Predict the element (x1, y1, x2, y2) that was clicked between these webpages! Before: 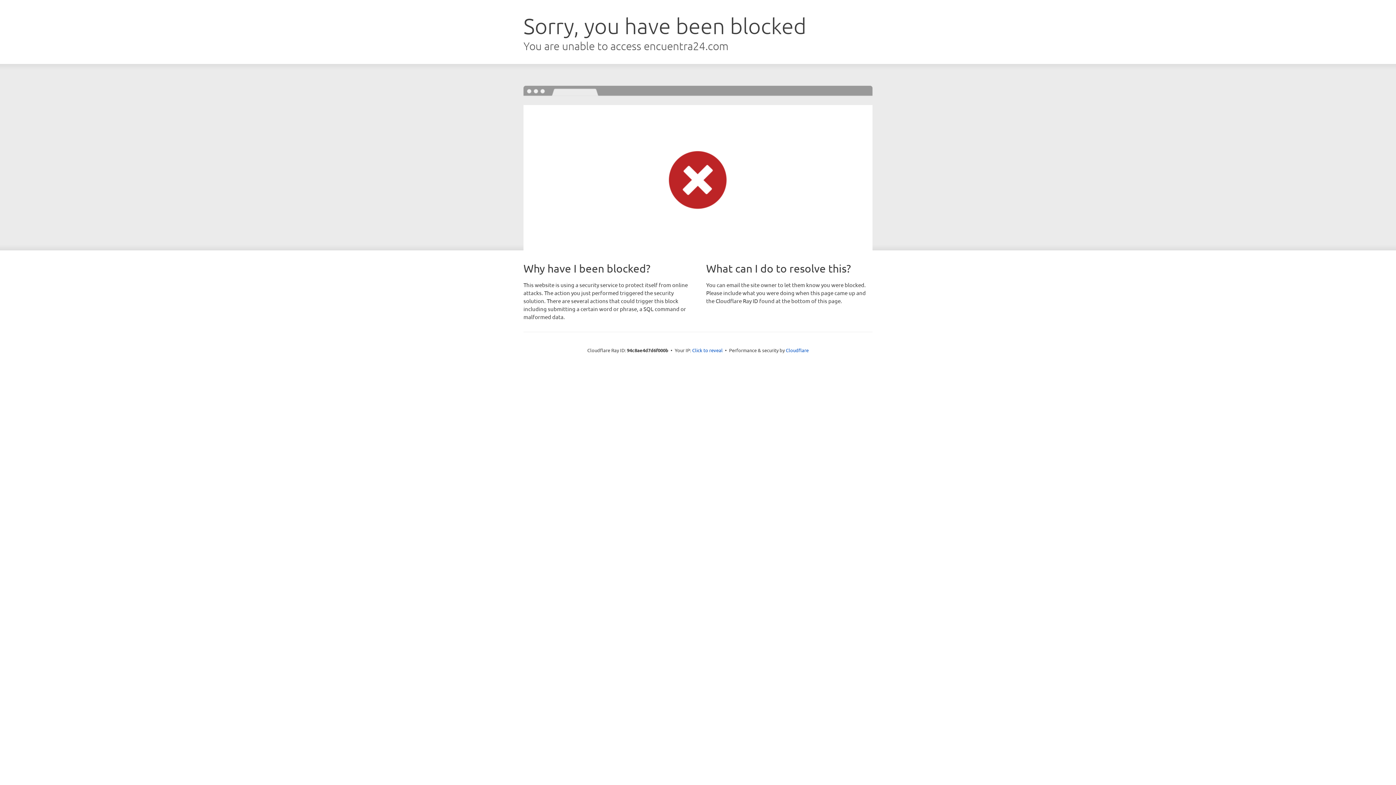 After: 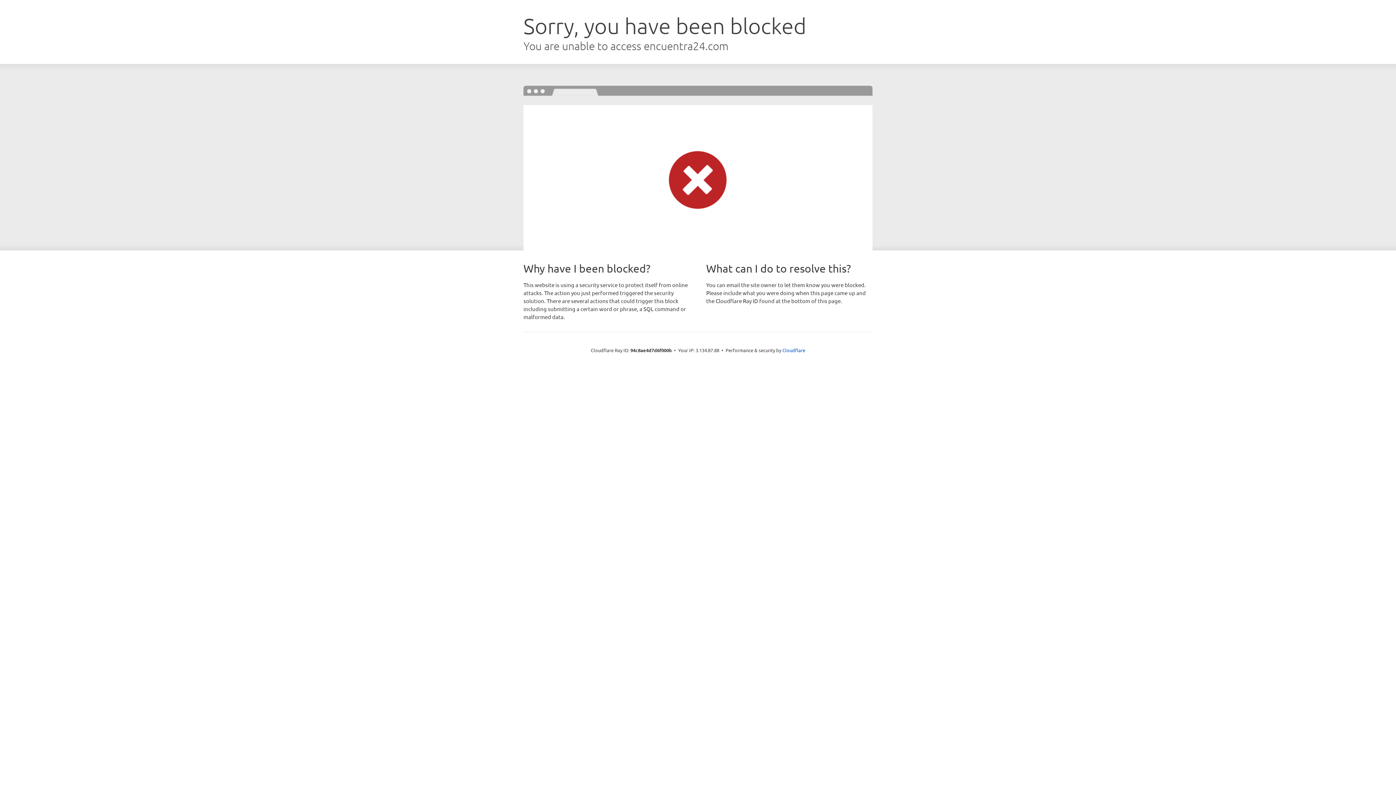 Action: label: Click to reveal bbox: (692, 346, 722, 353)